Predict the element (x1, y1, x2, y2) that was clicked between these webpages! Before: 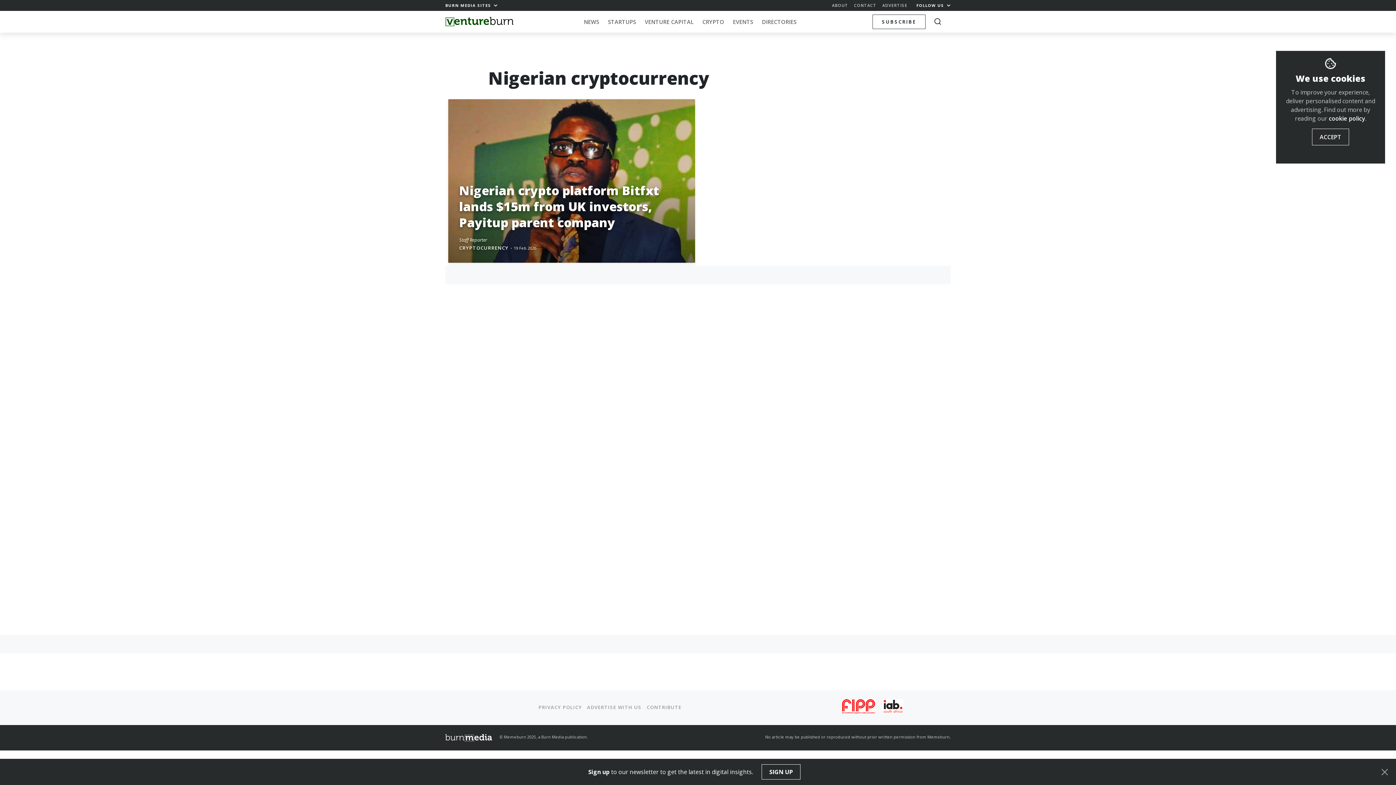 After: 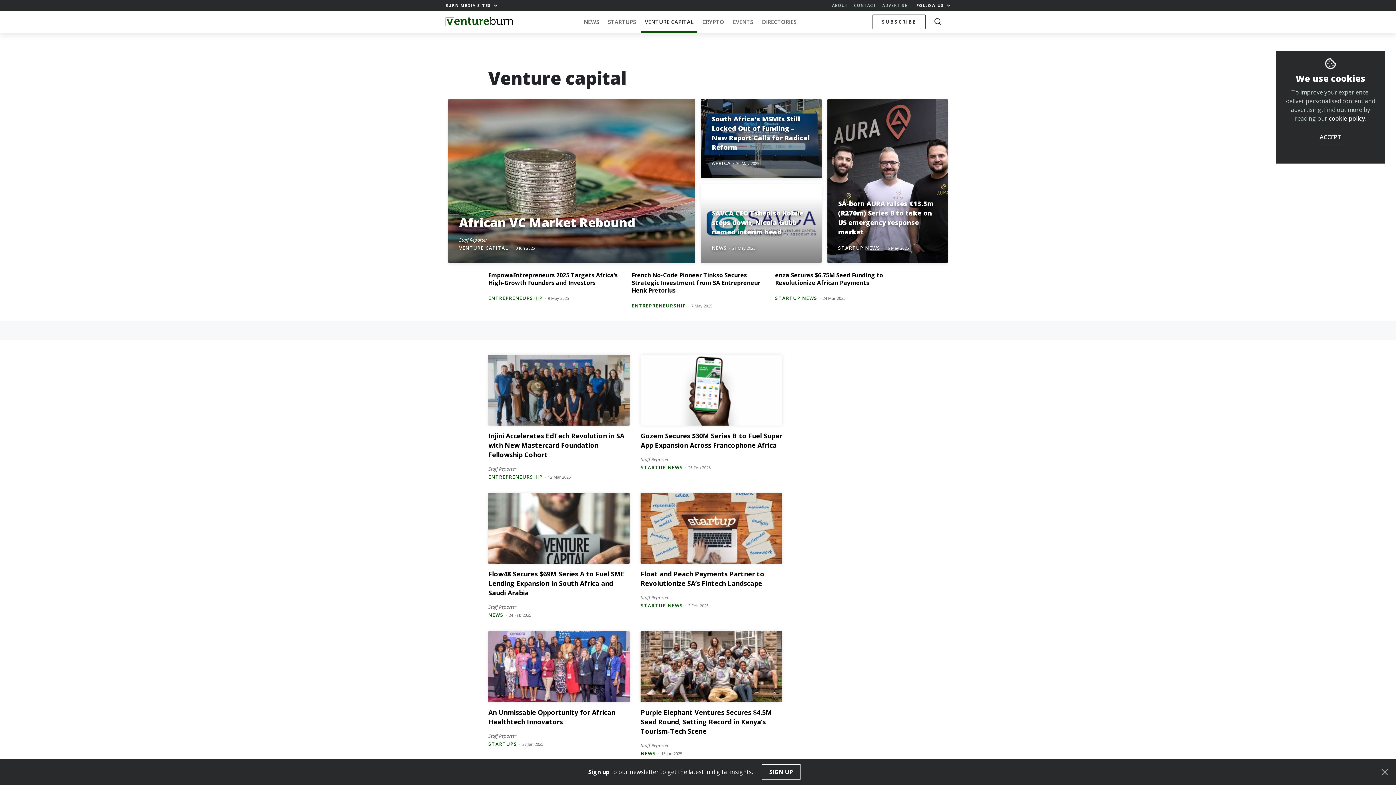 Action: label: VENTURE CAPITAL bbox: (641, 10, 697, 32)